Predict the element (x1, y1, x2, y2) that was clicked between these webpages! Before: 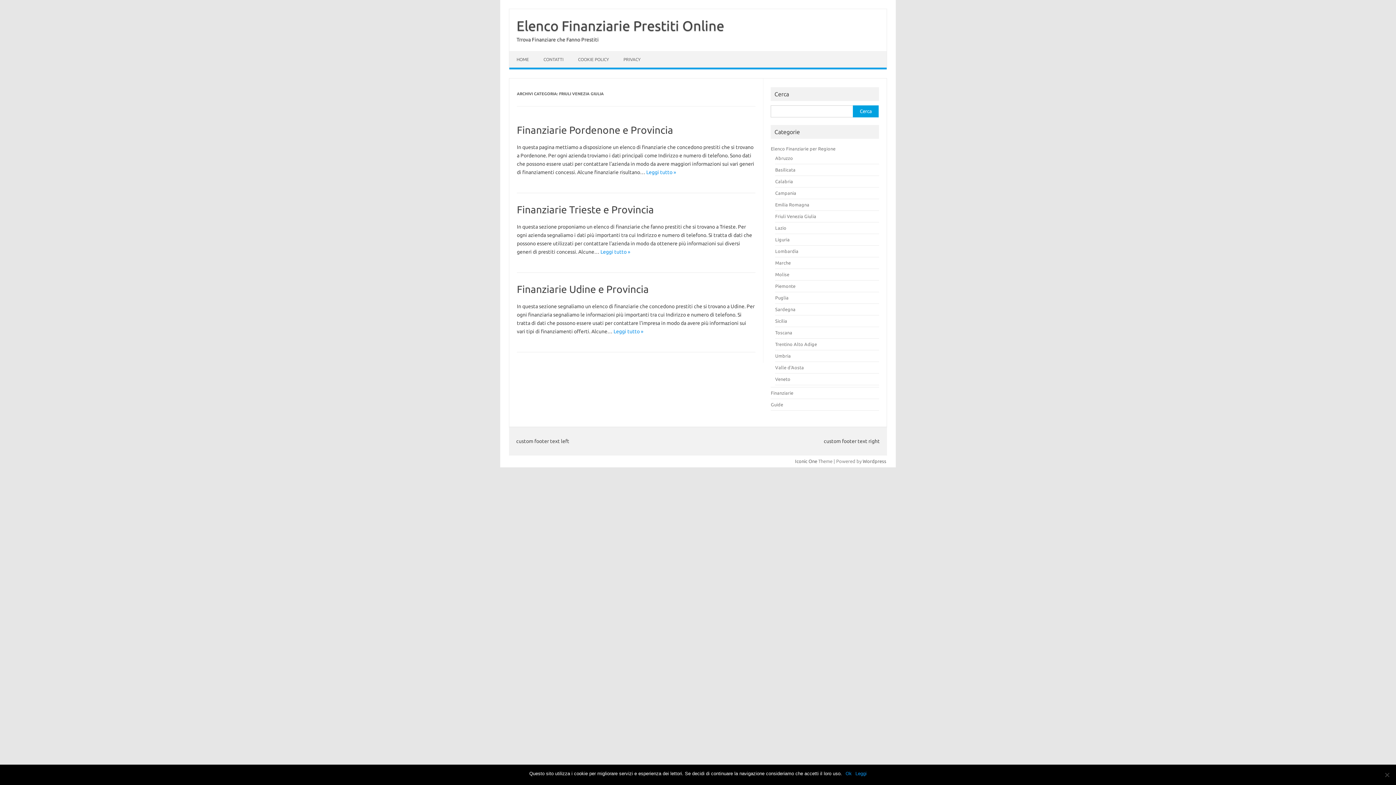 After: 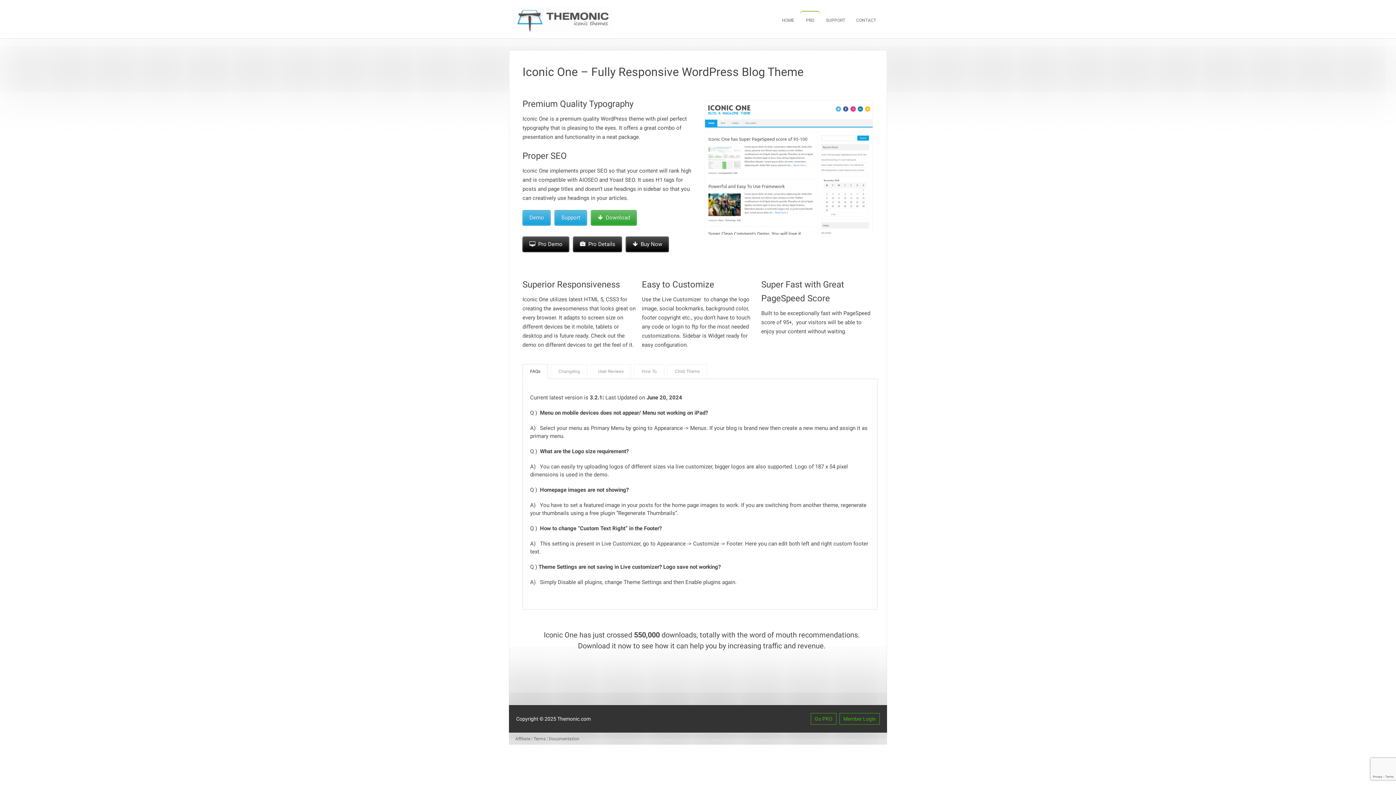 Action: bbox: (795, 458, 817, 464) label: Iconic One